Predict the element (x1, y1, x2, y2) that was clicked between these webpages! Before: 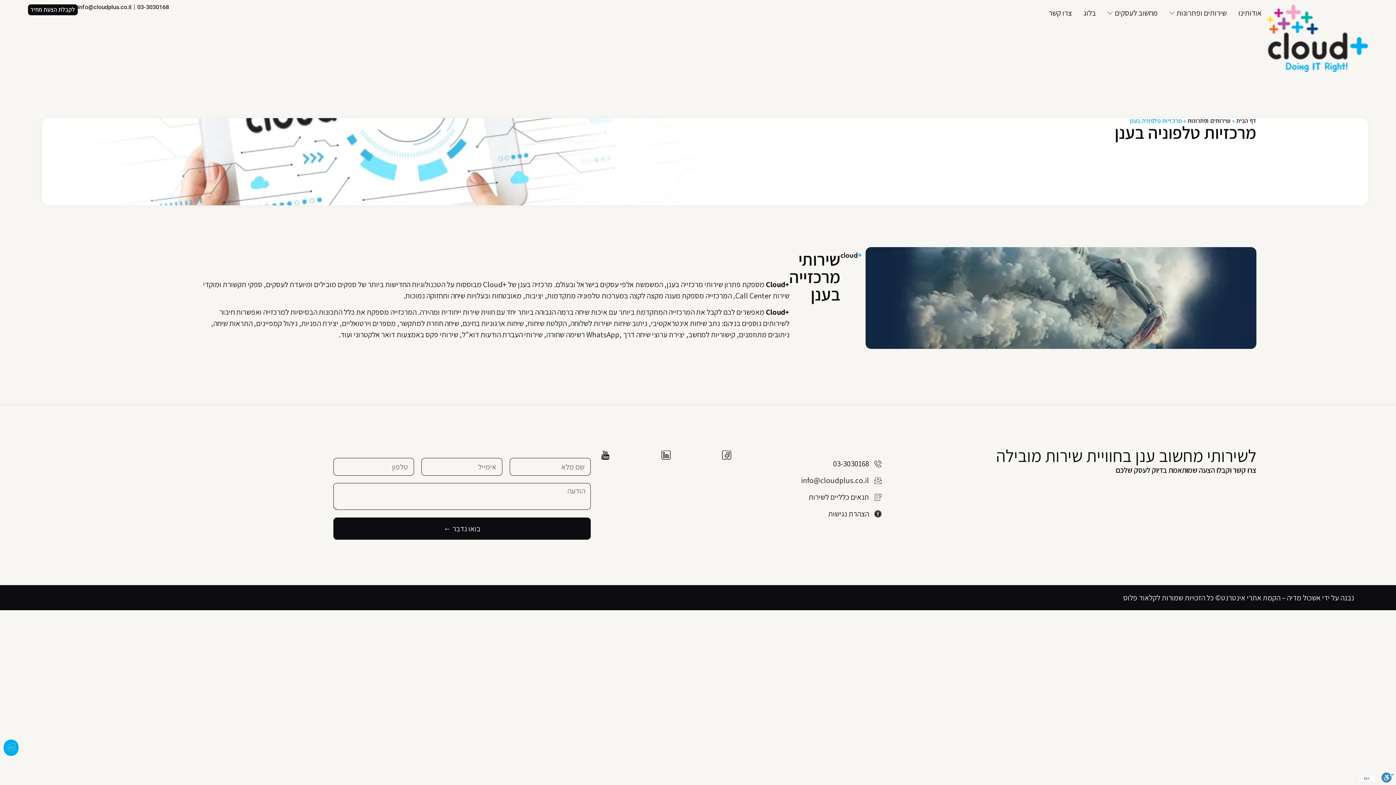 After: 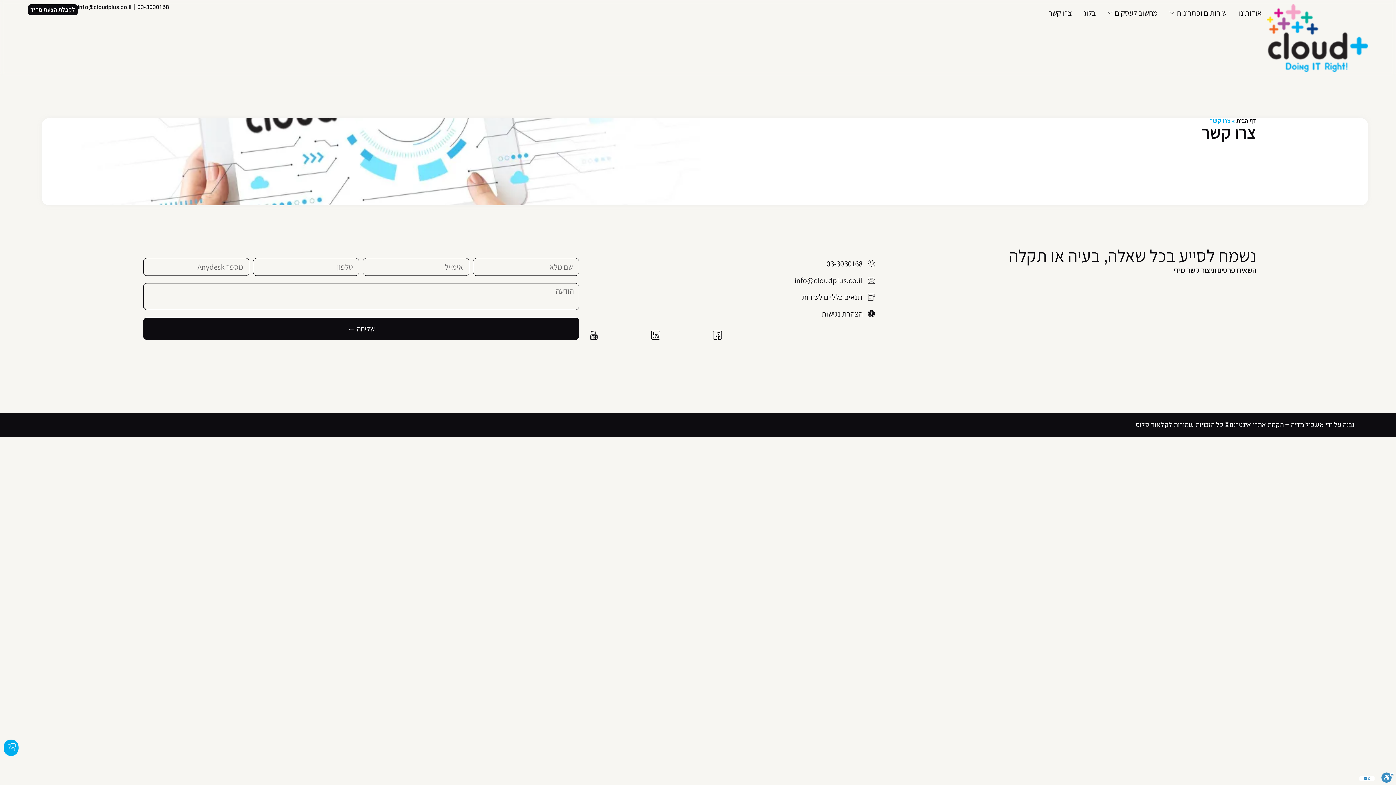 Action: bbox: (3, 740, 18, 756) label: פתיחת קריאת שירות